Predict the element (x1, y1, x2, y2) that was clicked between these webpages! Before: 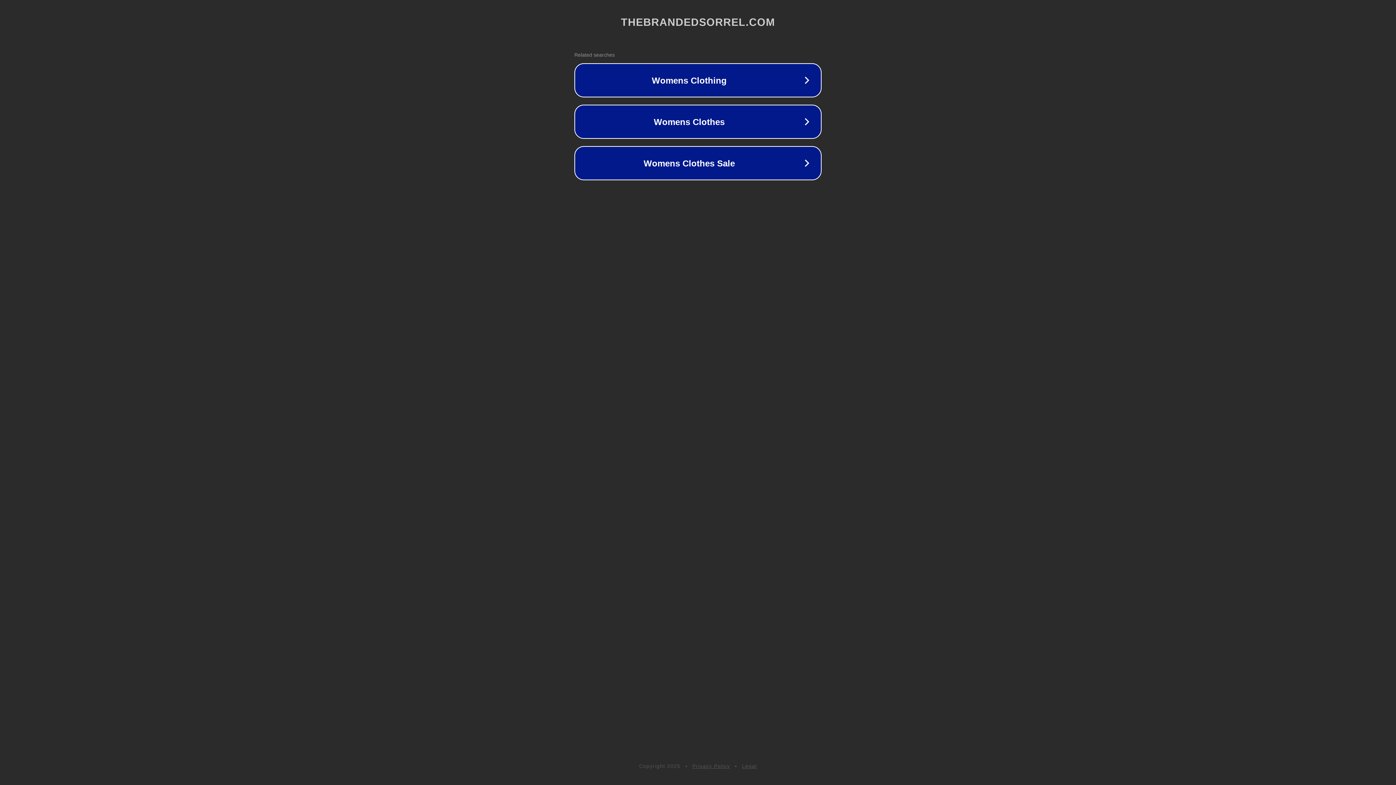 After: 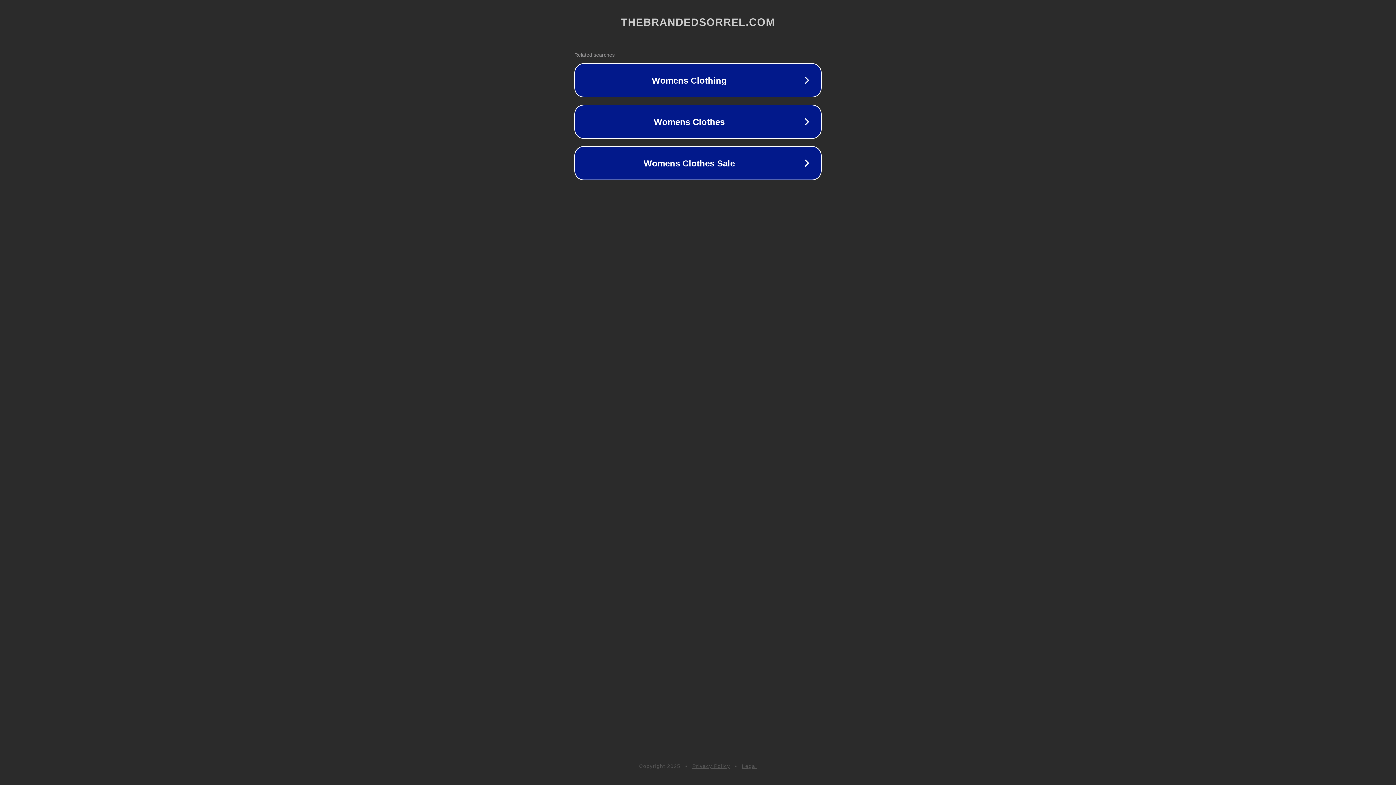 Action: bbox: (692, 763, 730, 769) label: Privacy Policy